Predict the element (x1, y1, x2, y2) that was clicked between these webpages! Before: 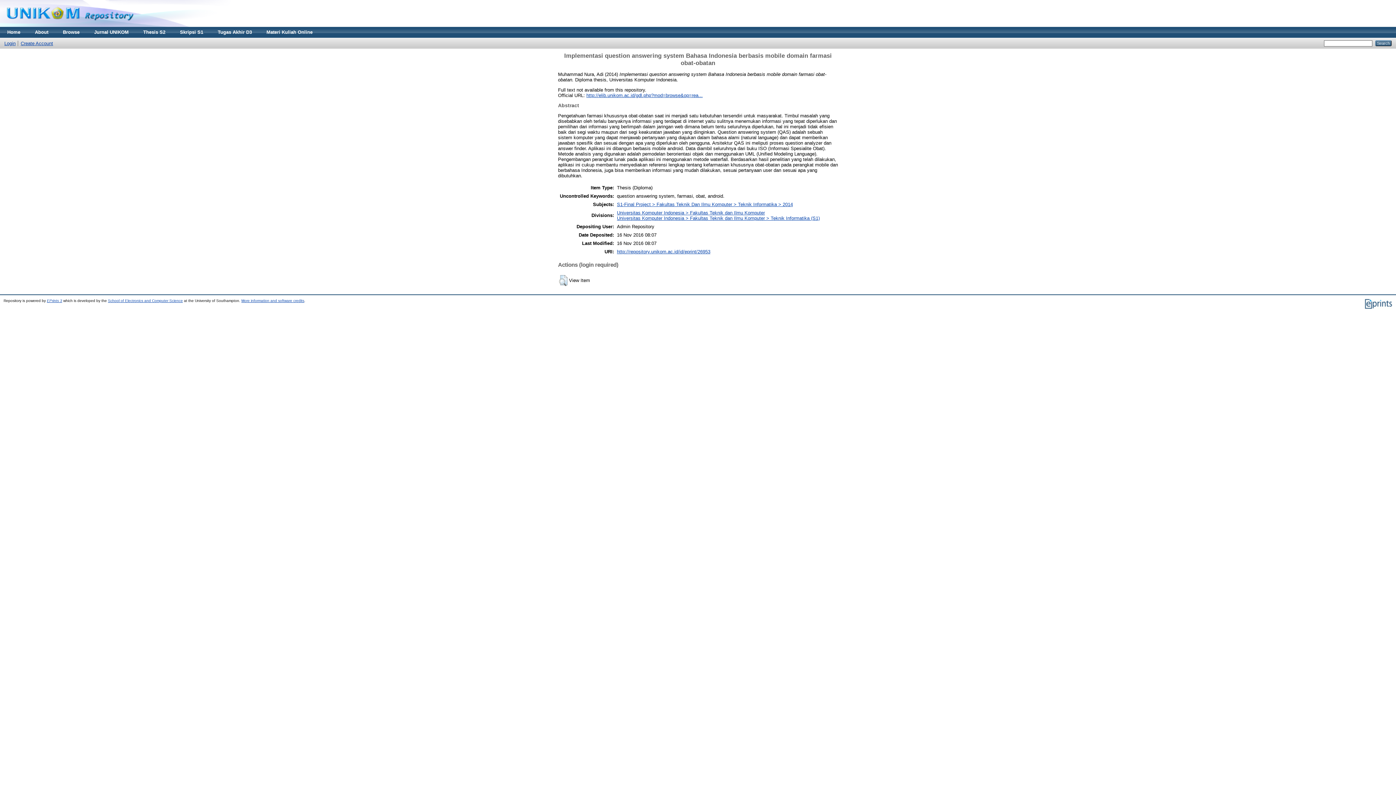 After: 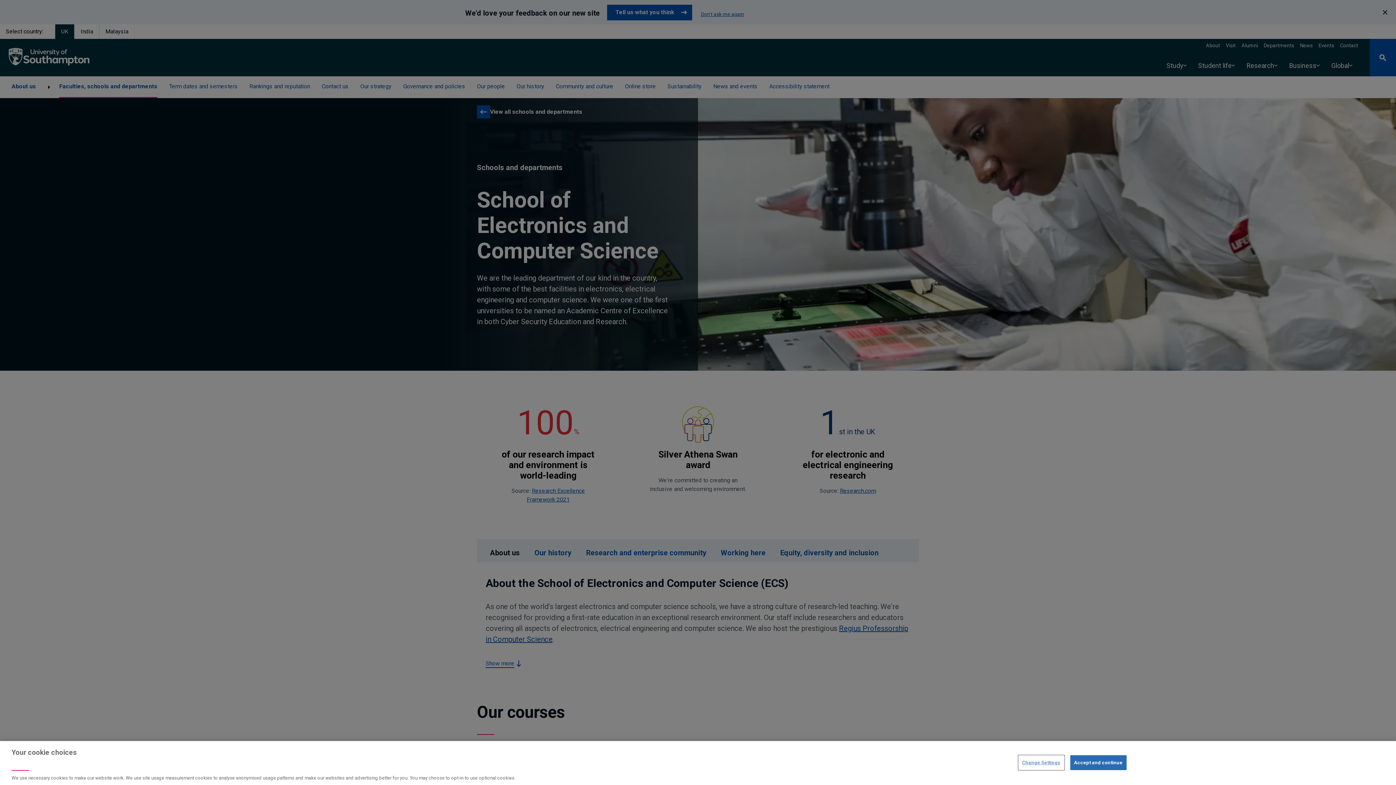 Action: bbox: (108, 298, 182, 302) label: School of Electronics and Computer Science